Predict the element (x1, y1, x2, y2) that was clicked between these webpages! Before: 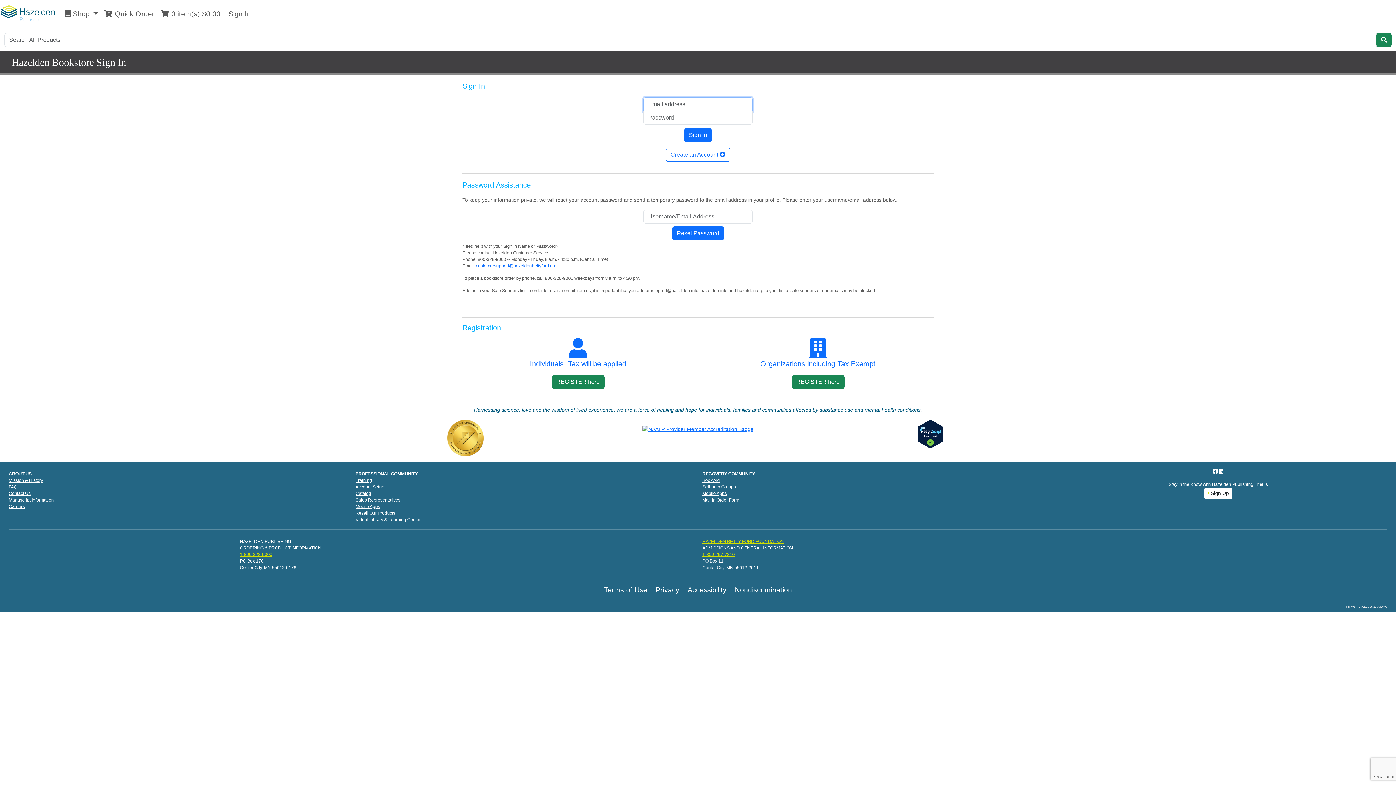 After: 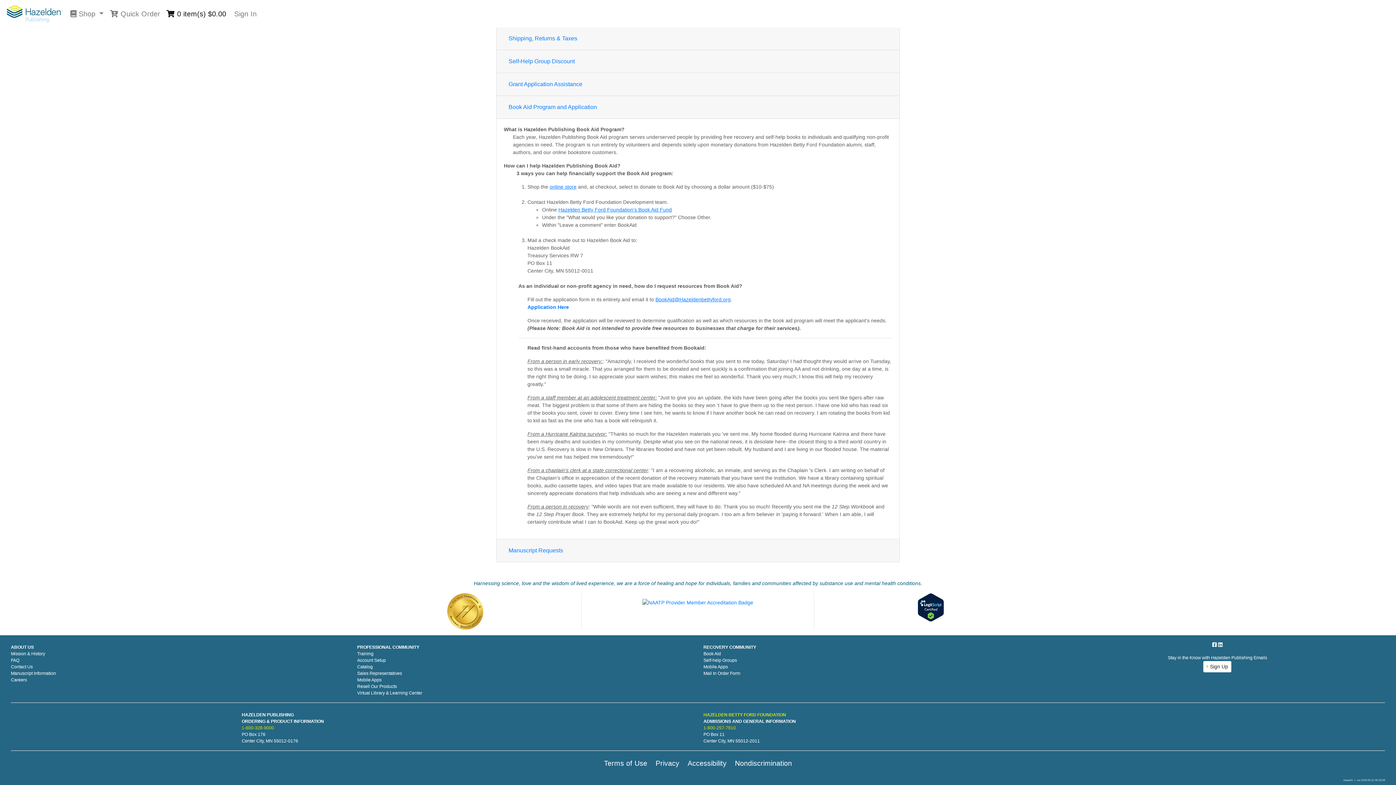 Action: label: Book Aid bbox: (702, 478, 720, 483)